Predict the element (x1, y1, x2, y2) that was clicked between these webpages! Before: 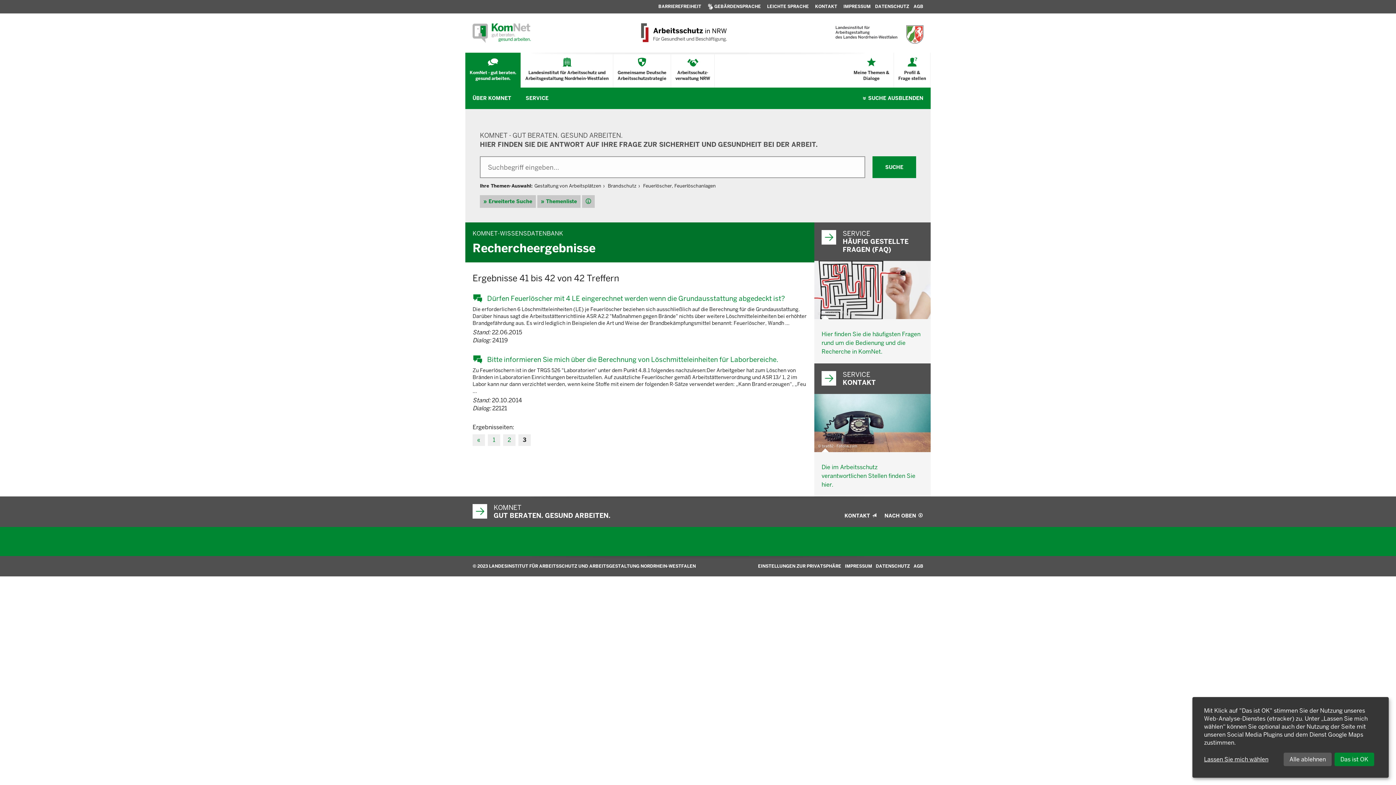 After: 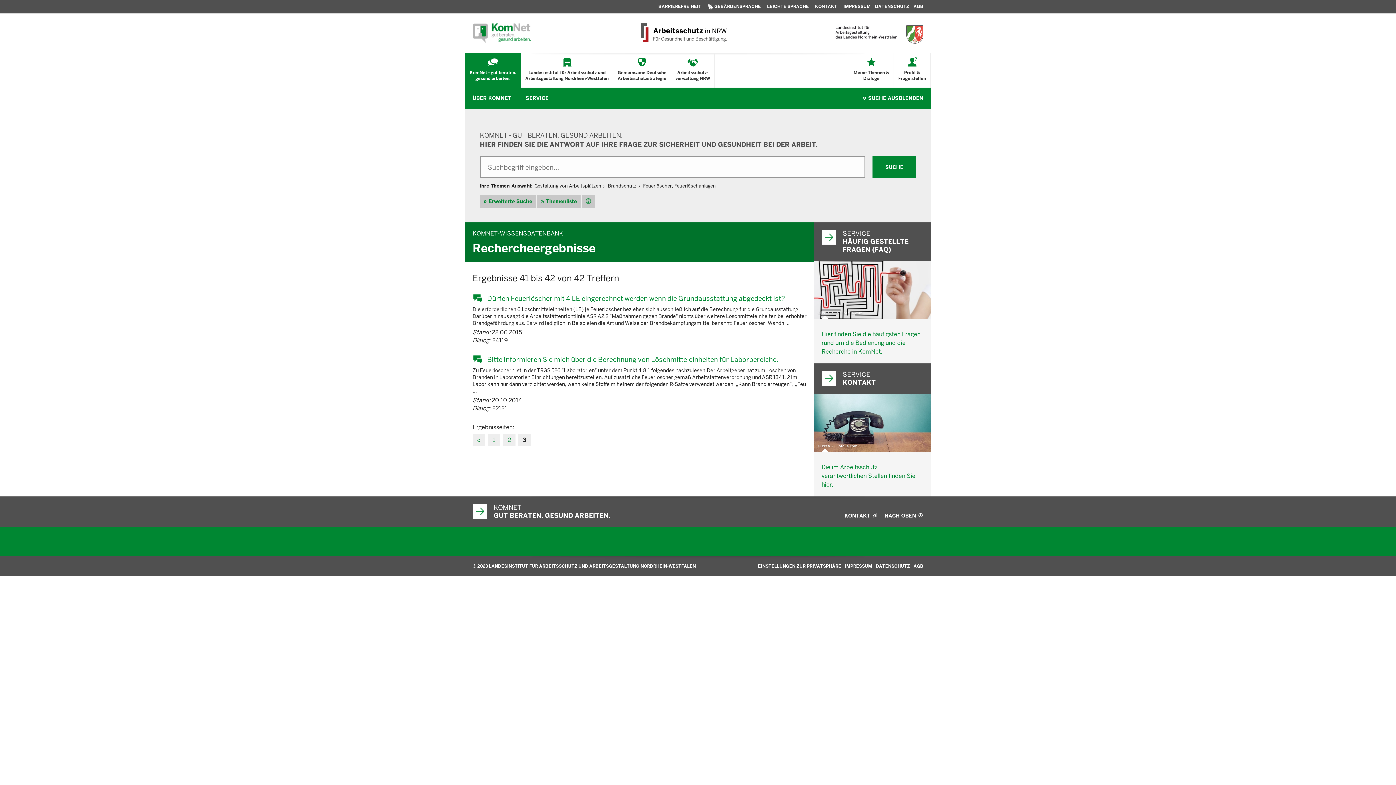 Action: bbox: (1284, 753, 1332, 766) label: Alle ablehnen